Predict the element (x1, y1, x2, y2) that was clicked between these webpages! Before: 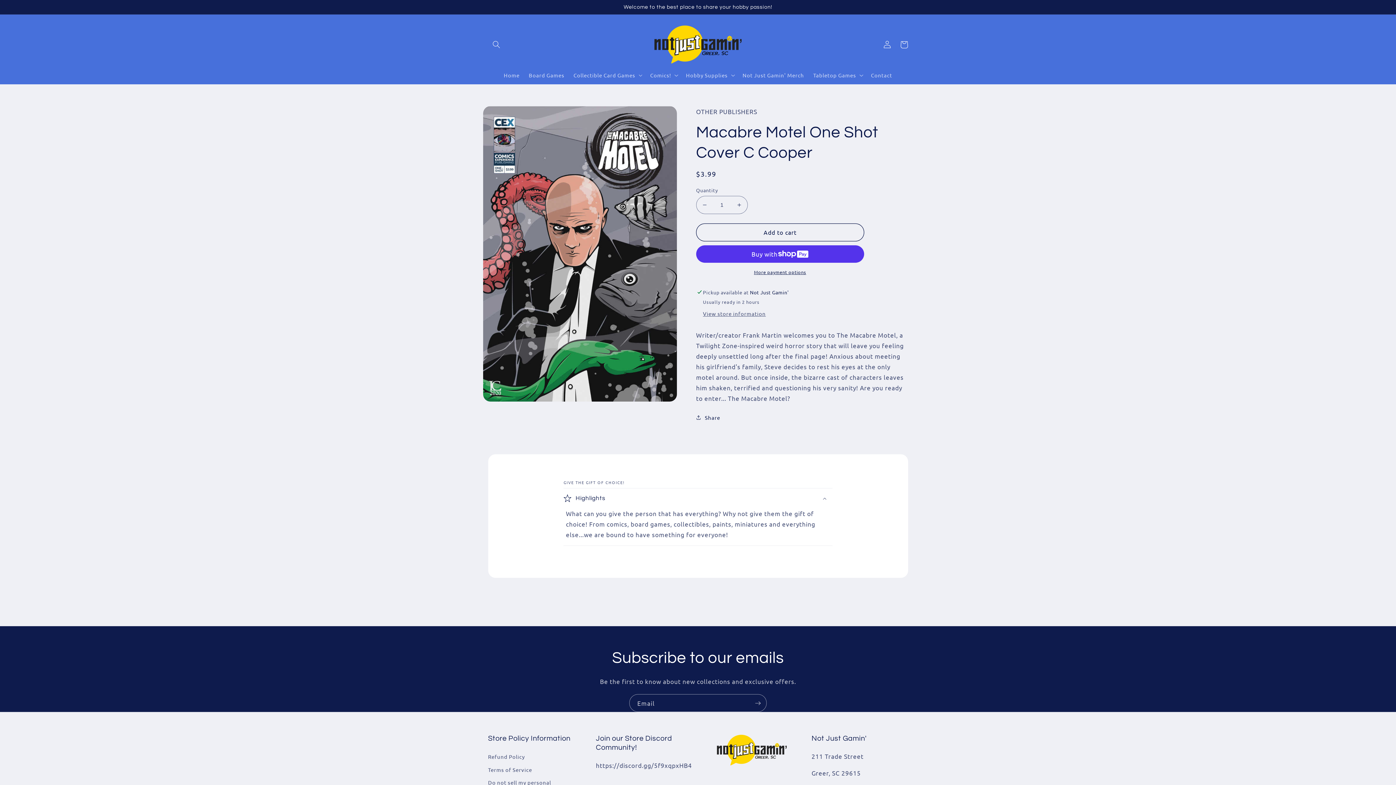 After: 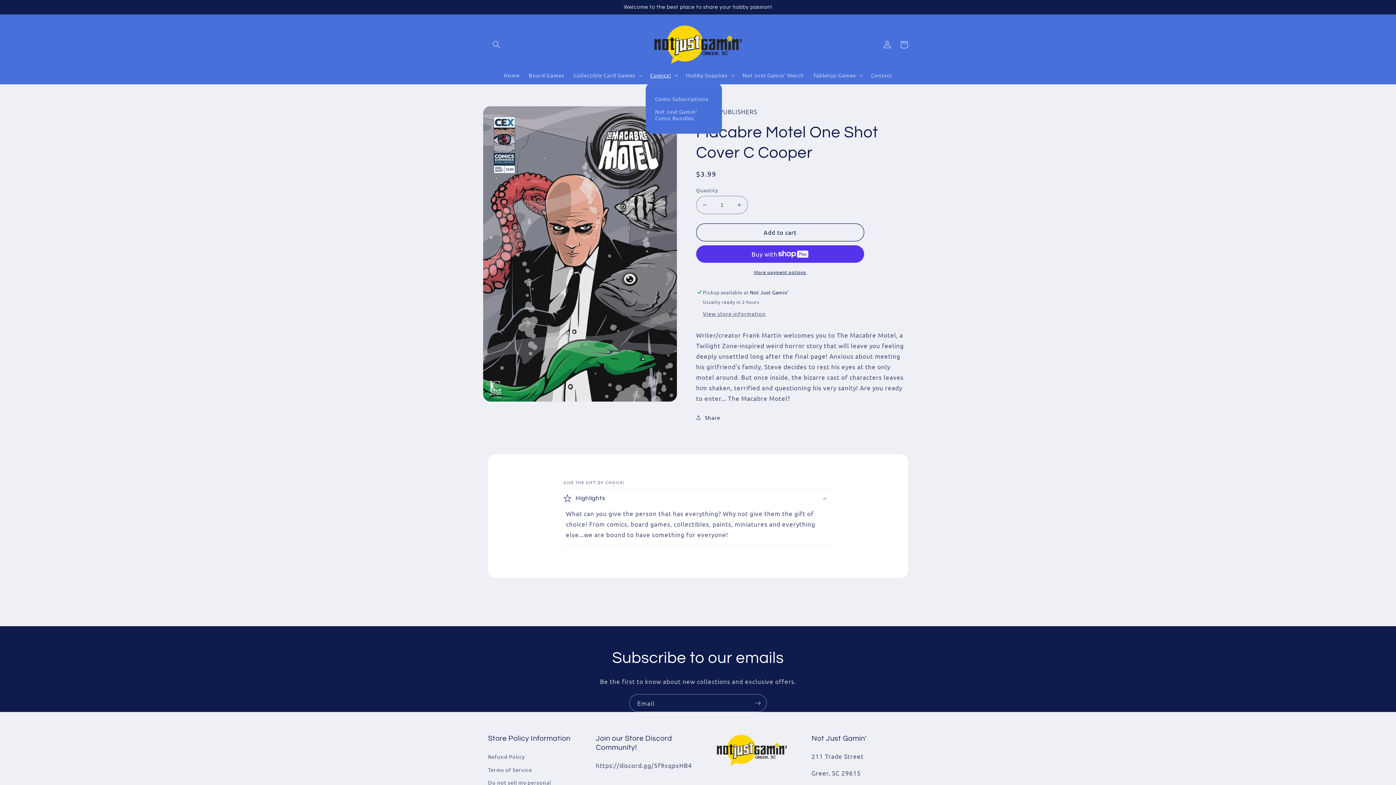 Action: bbox: (645, 67, 681, 83) label: Comics!